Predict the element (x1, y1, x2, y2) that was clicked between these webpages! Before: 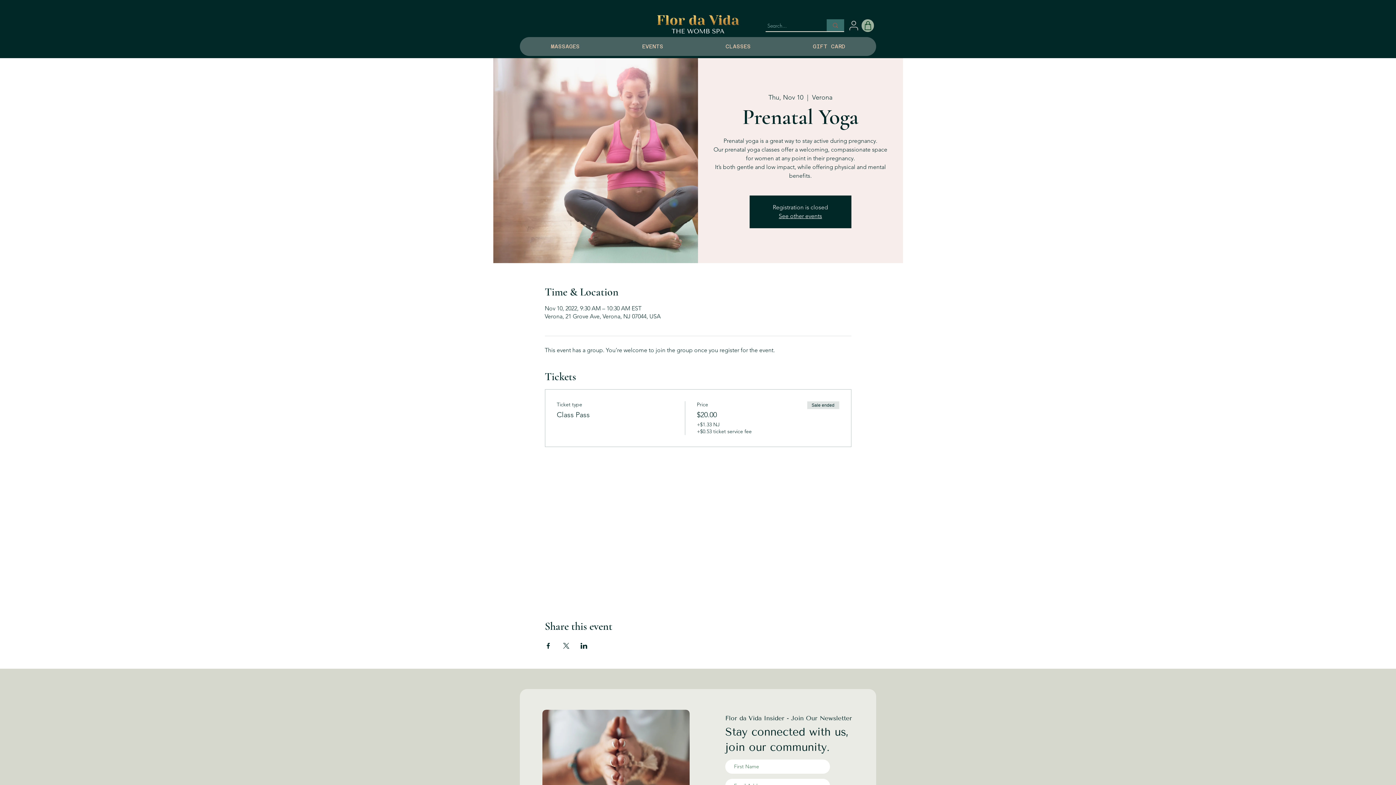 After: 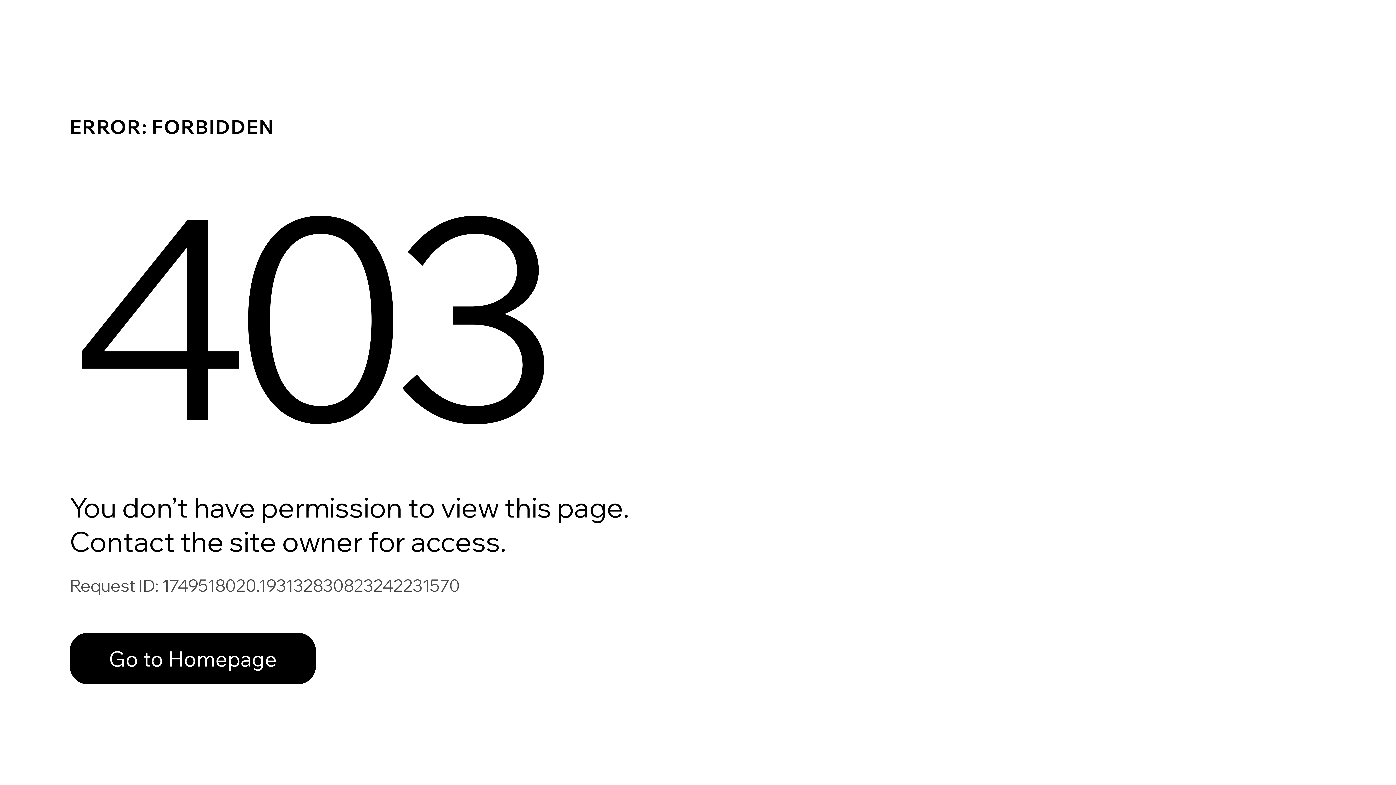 Action: label: User bbox: (846, 19, 861, 32)